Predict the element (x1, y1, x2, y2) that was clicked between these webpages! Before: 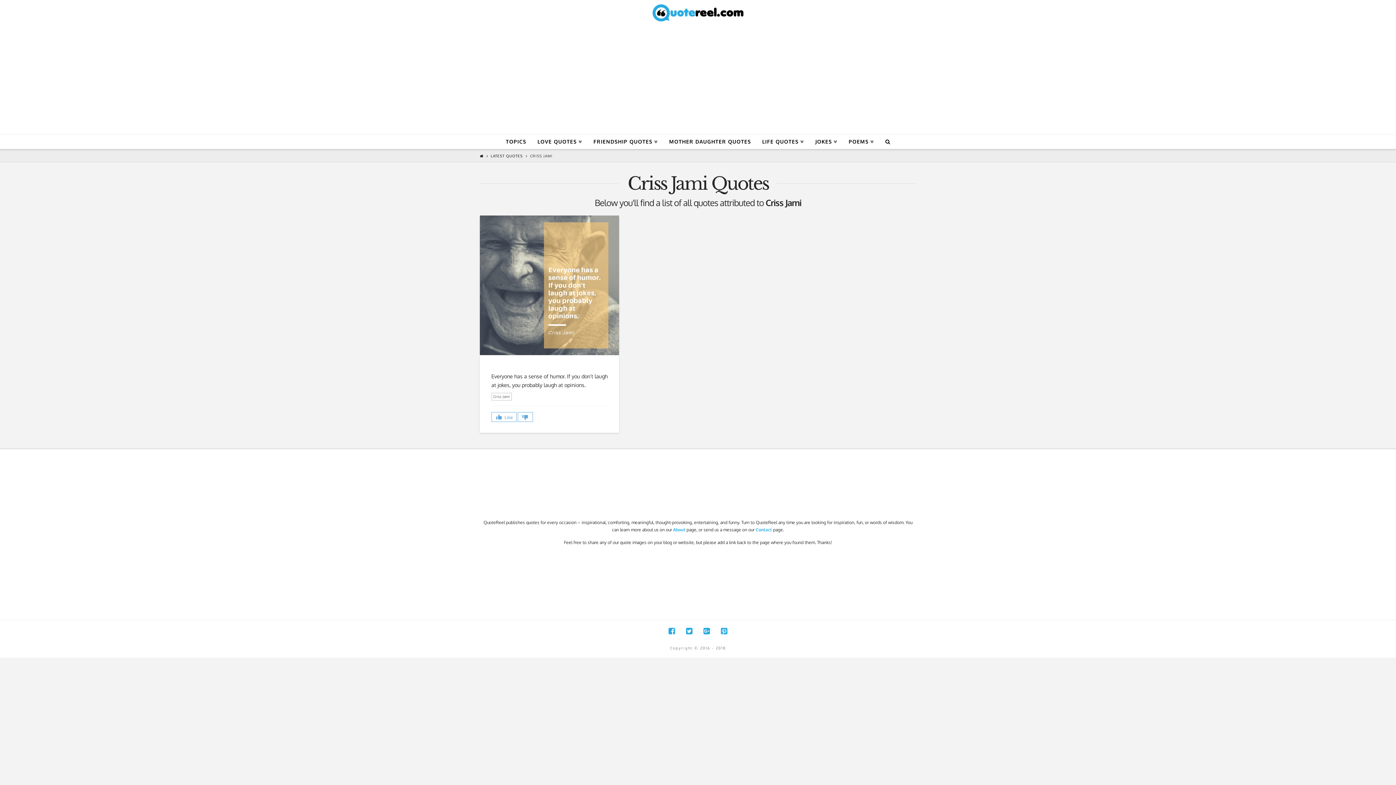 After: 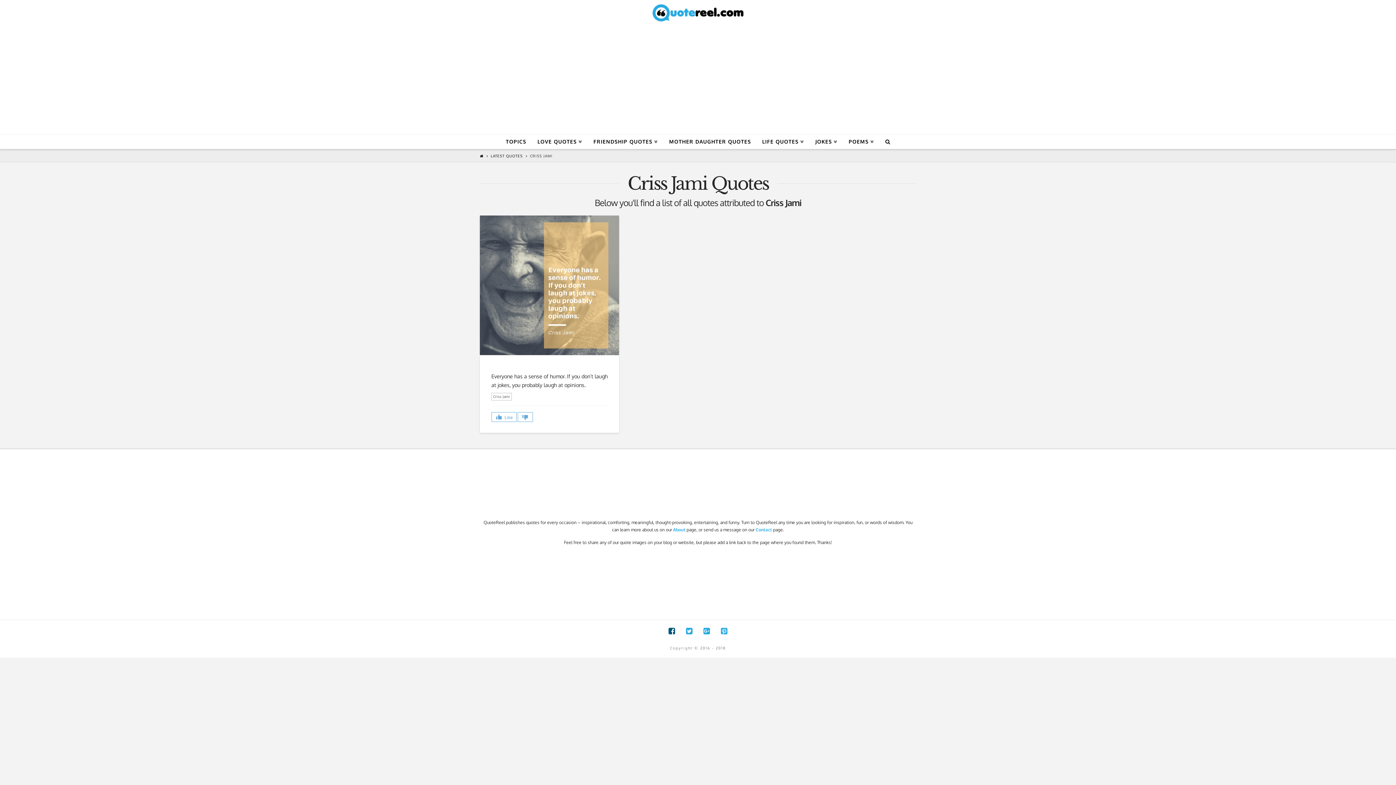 Action: bbox: (668, 627, 675, 635)